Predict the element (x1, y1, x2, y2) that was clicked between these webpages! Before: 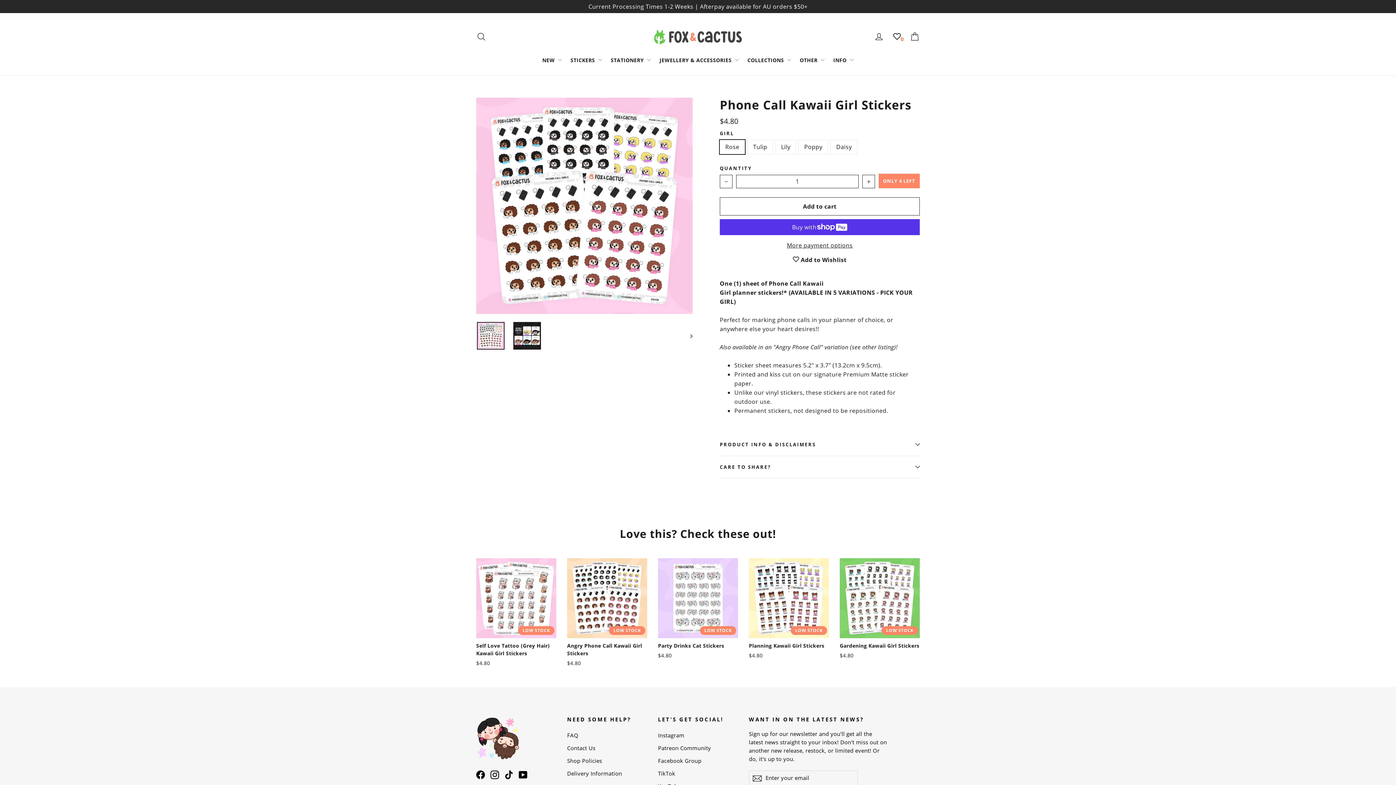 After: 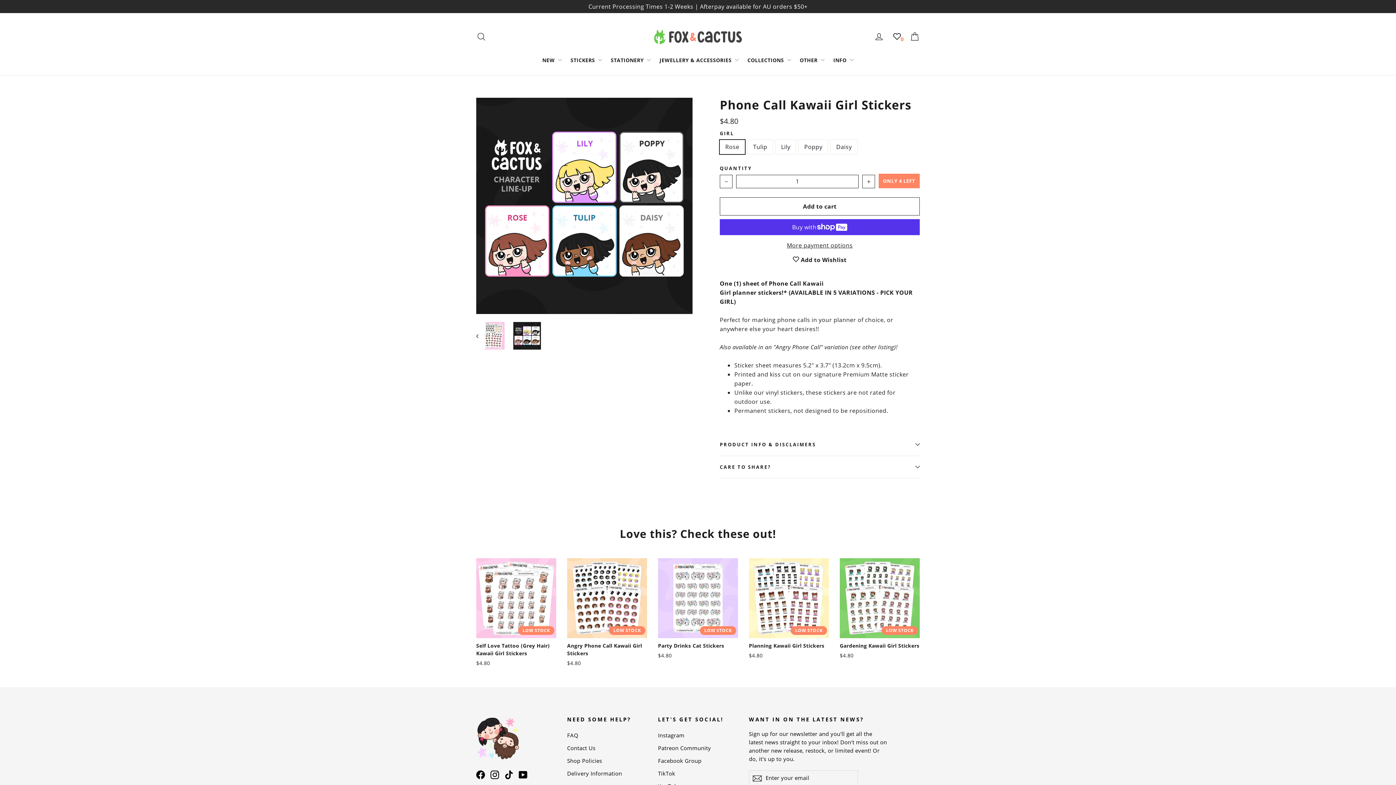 Action: bbox: (513, 322, 541, 349)